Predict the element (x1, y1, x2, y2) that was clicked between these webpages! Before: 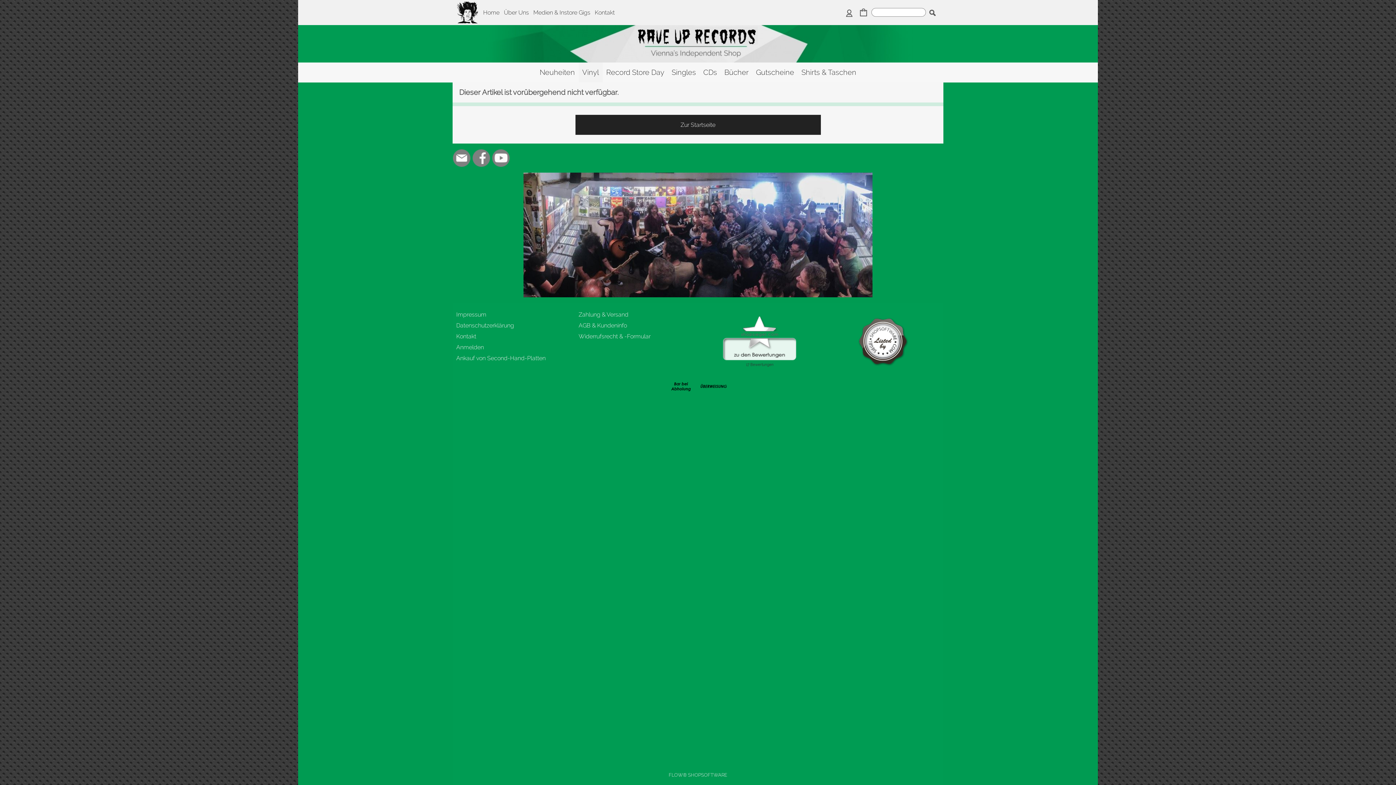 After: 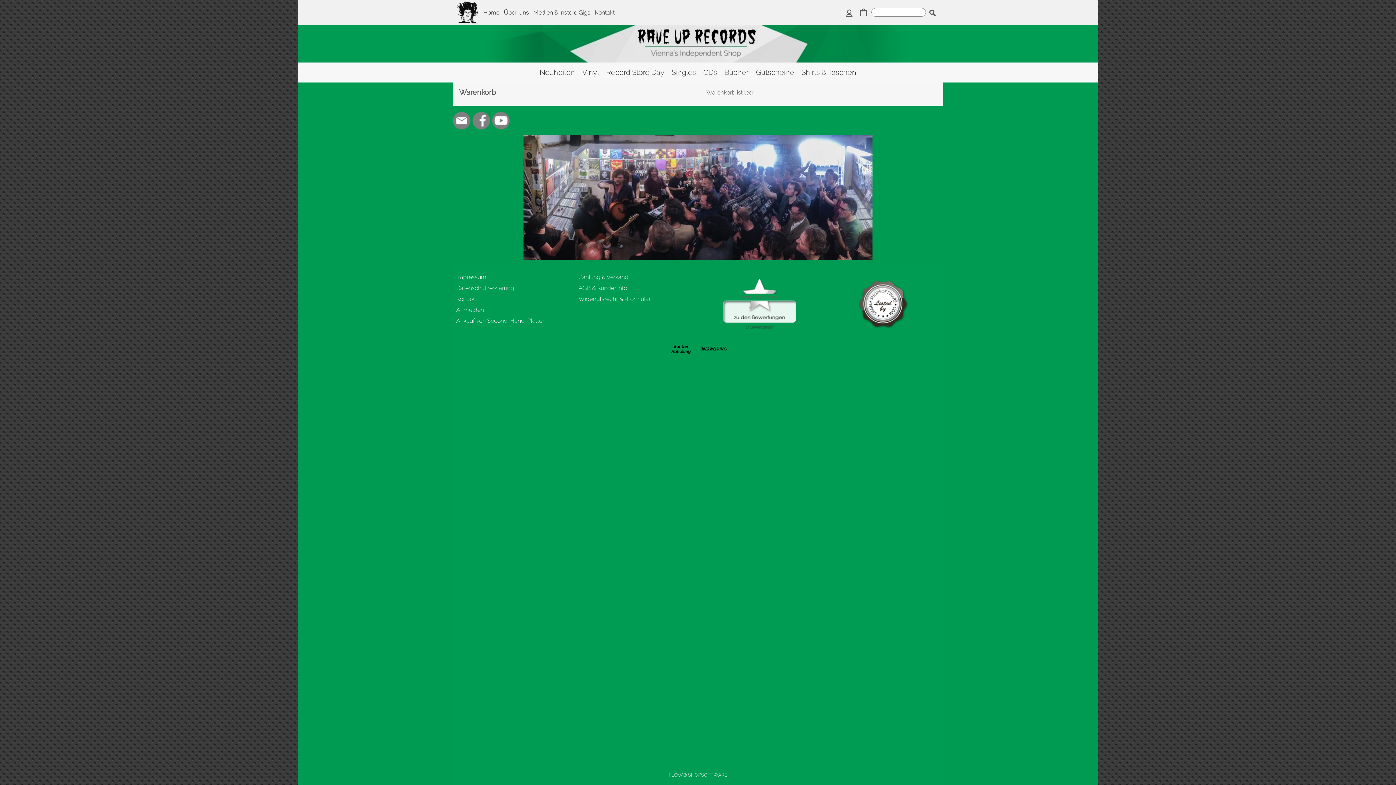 Action: bbox: (858, 7, 869, 18) label: Warenkorb